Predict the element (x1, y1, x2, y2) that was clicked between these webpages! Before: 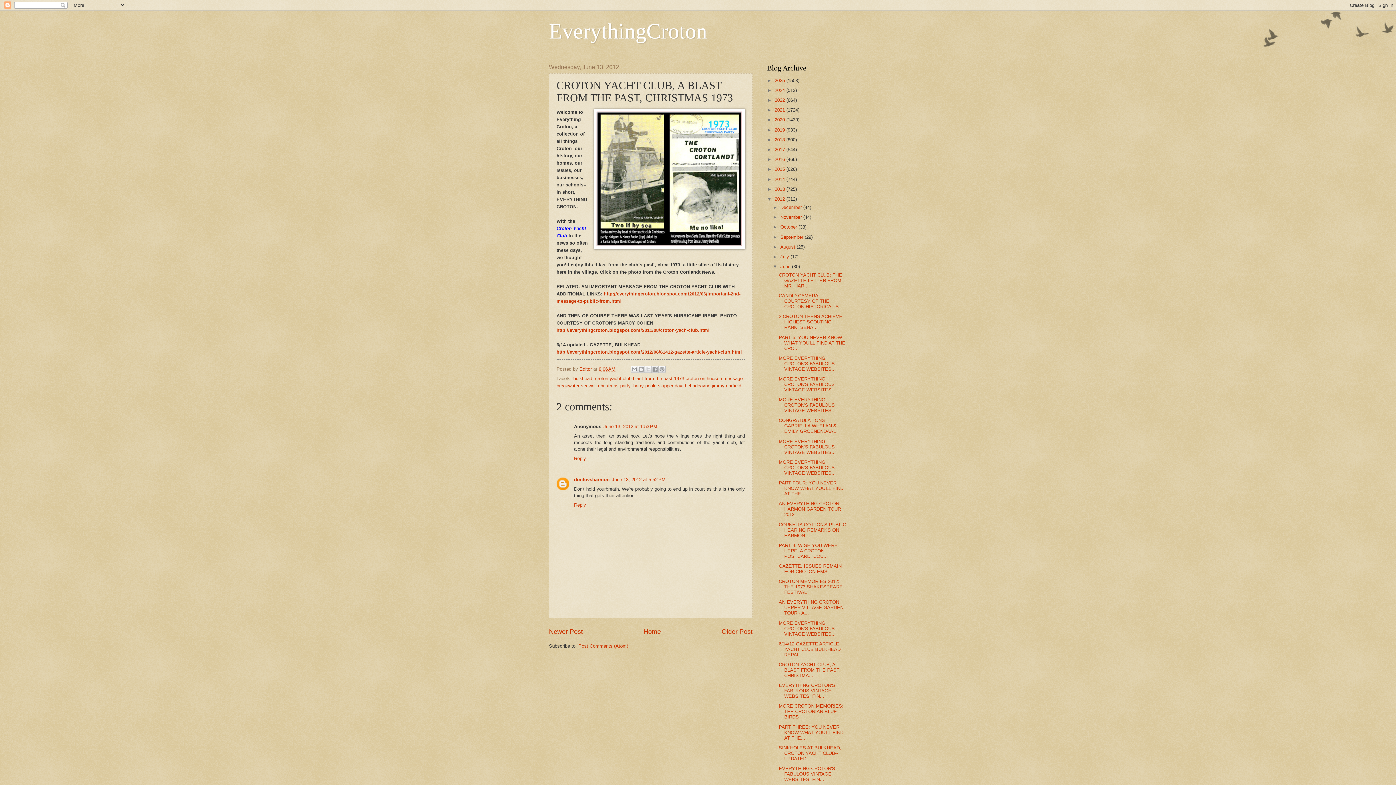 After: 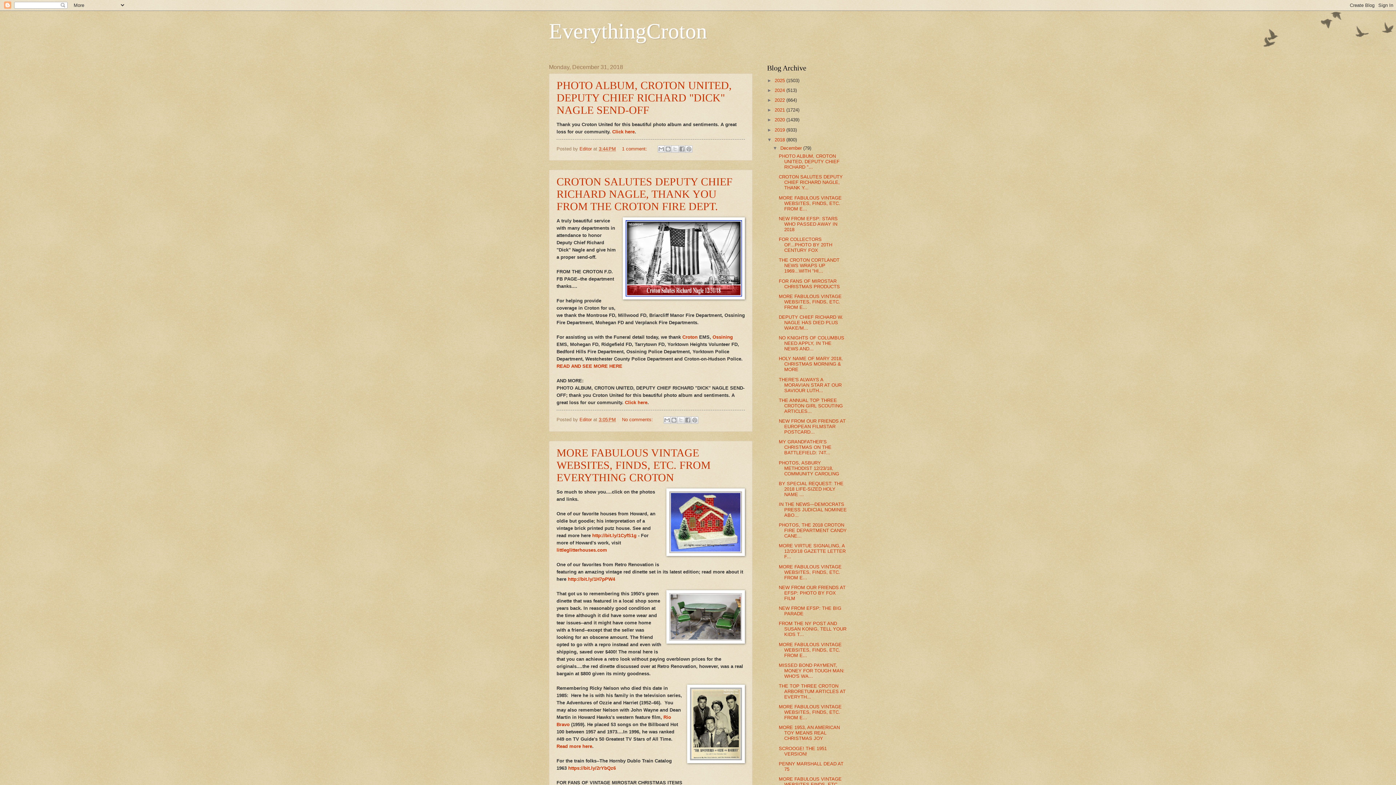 Action: bbox: (774, 137, 786, 142) label: 2018 